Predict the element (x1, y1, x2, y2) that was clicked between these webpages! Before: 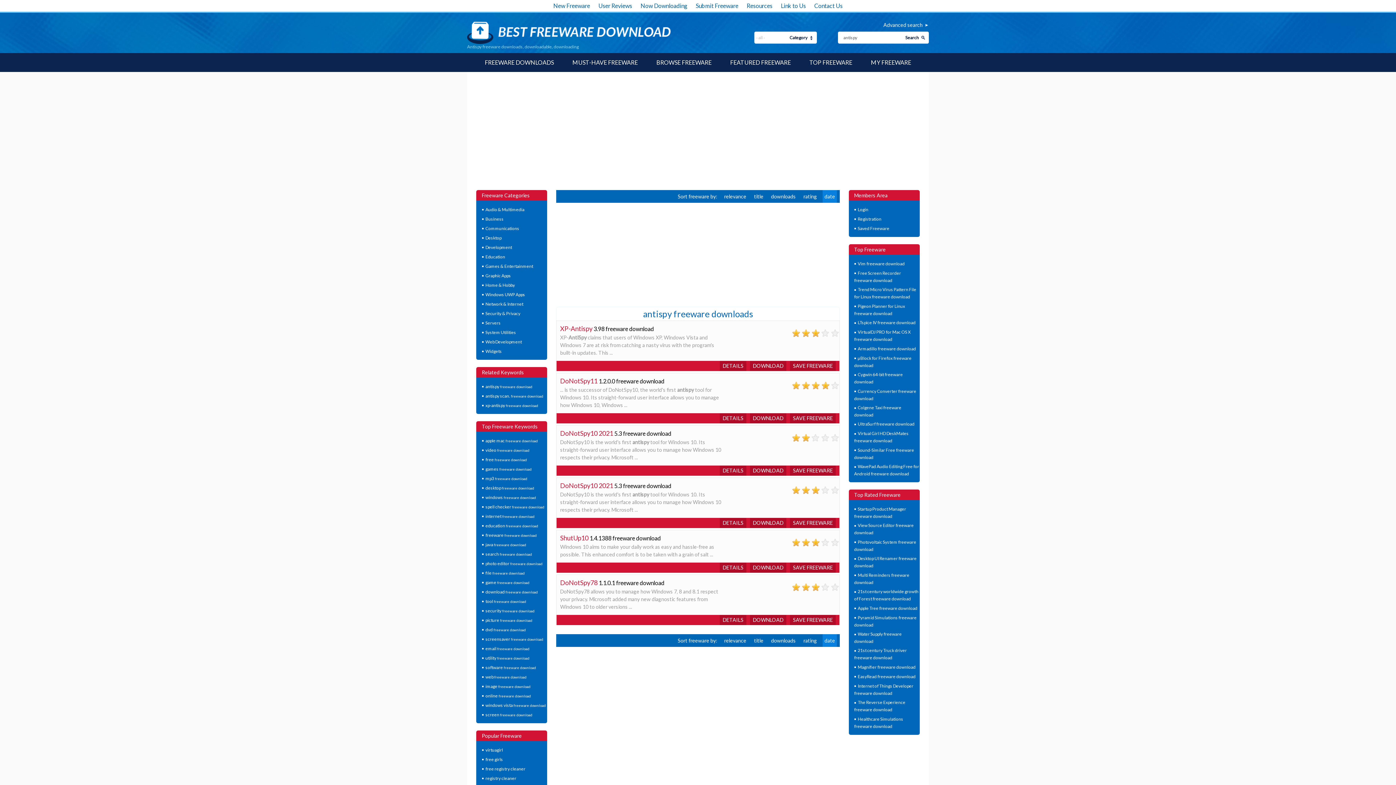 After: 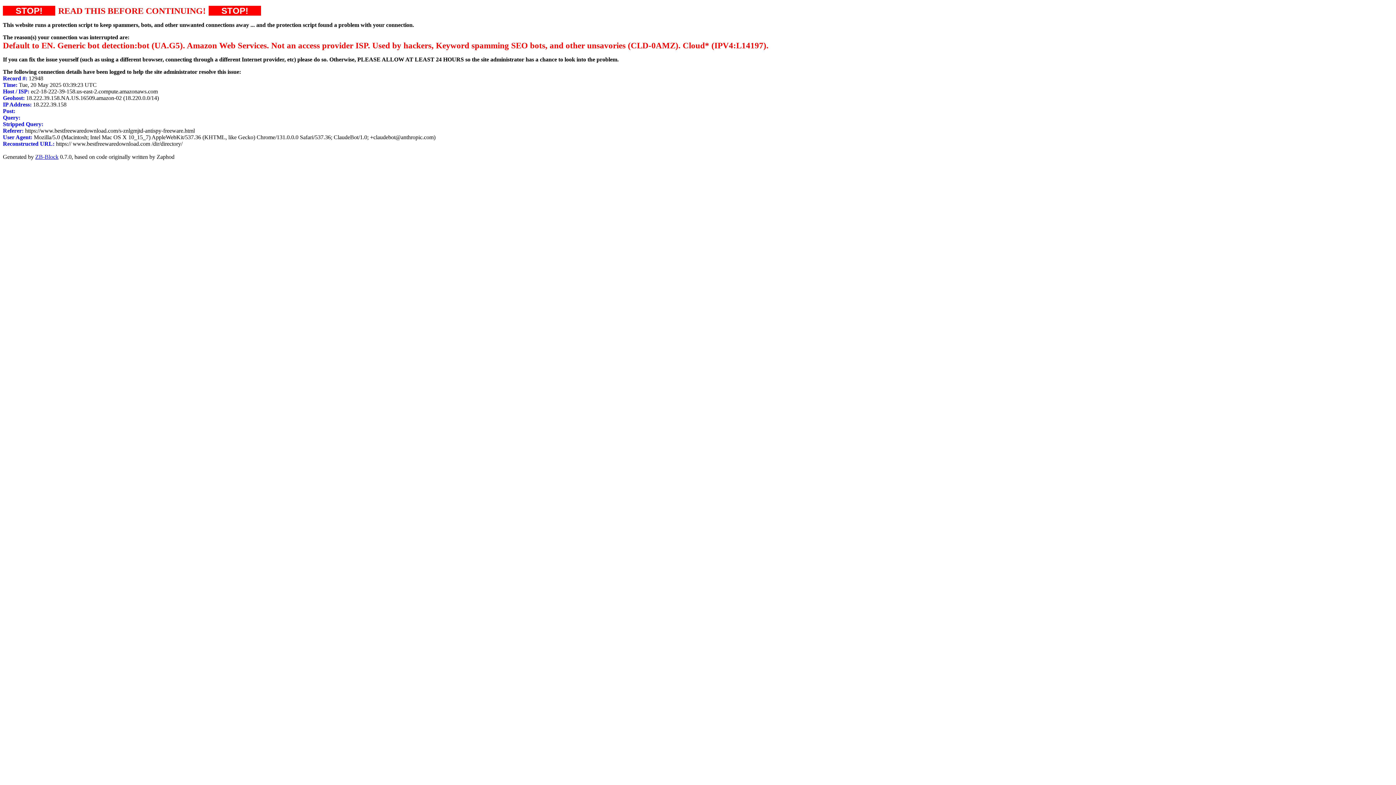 Action: bbox: (746, 2, 772, 9) label: Resources